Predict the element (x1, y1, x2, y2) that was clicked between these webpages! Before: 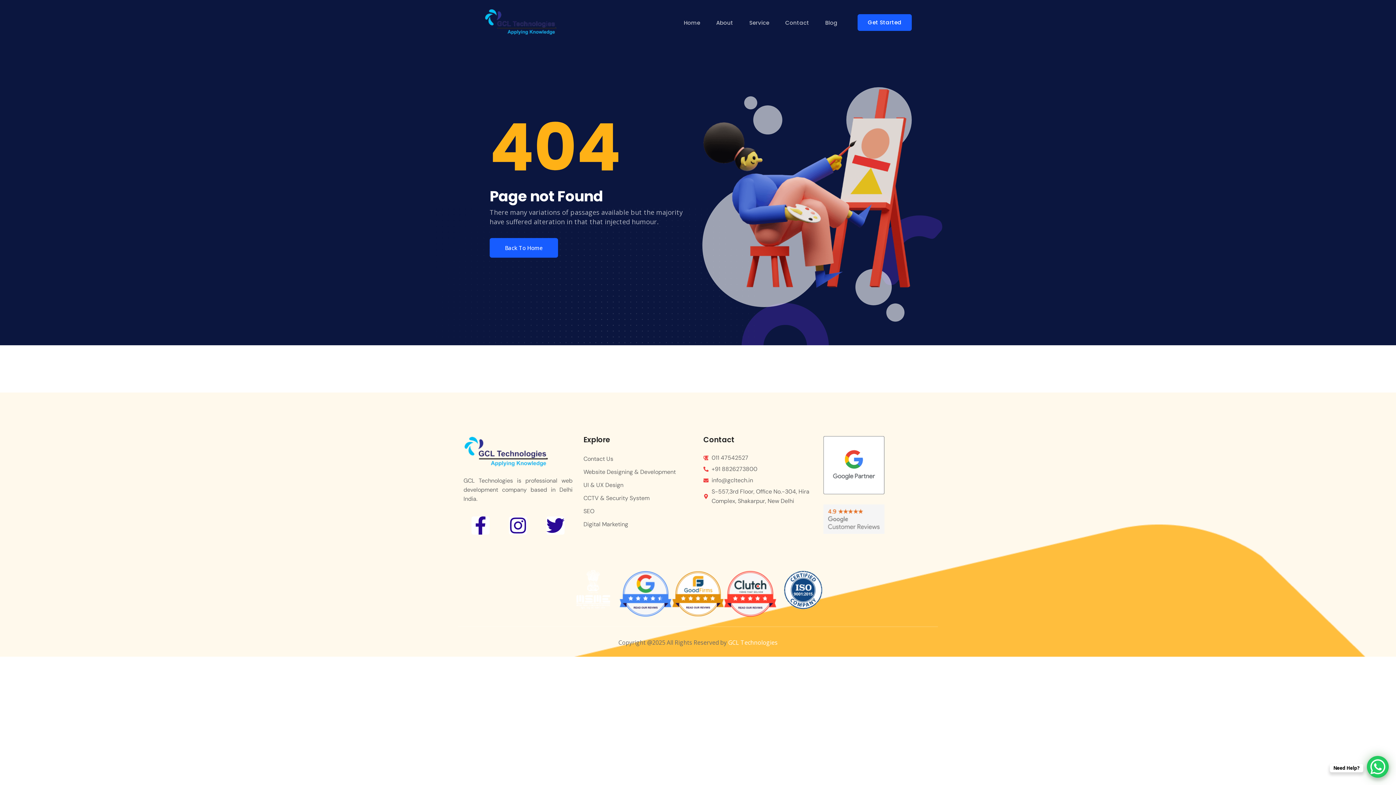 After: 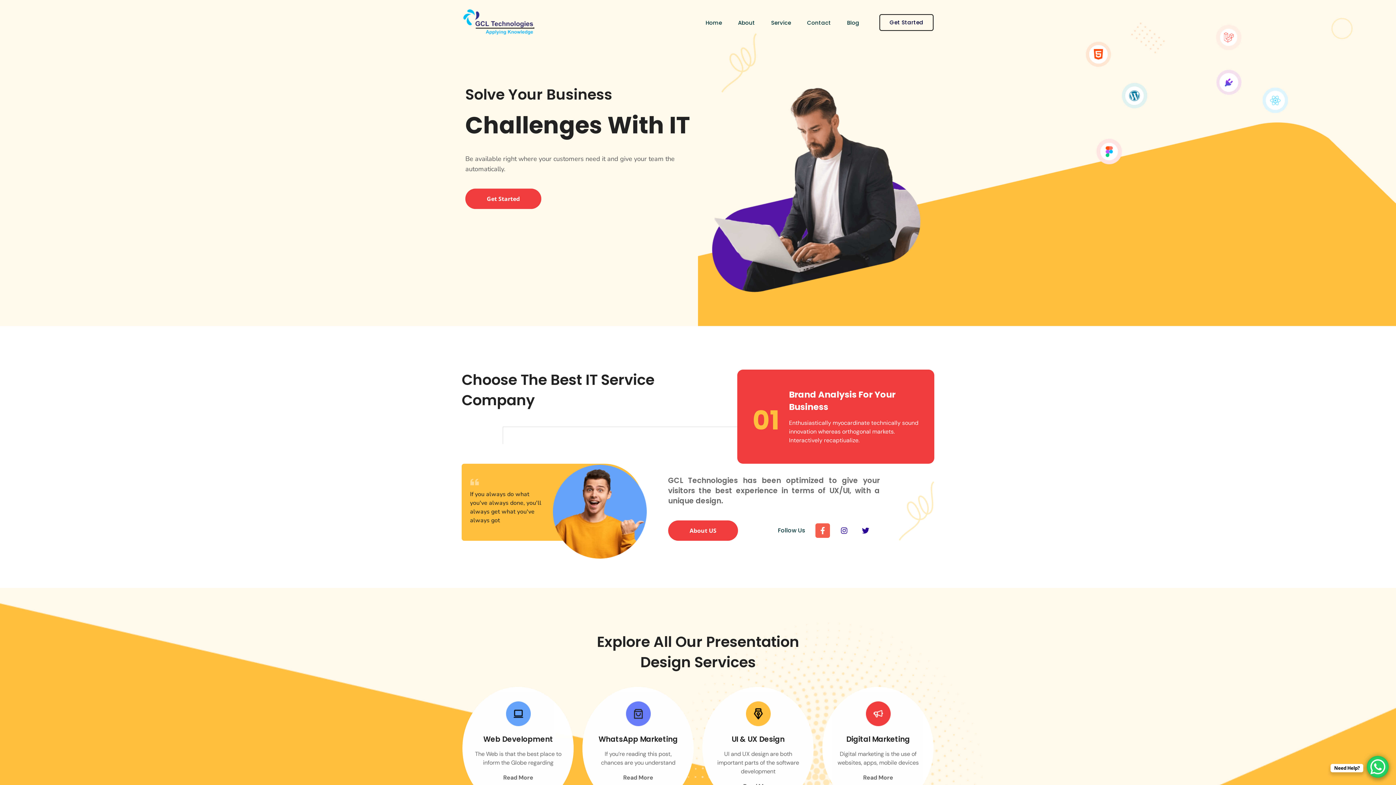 Action: bbox: (728, 639, 777, 647) label: GCL Technologies